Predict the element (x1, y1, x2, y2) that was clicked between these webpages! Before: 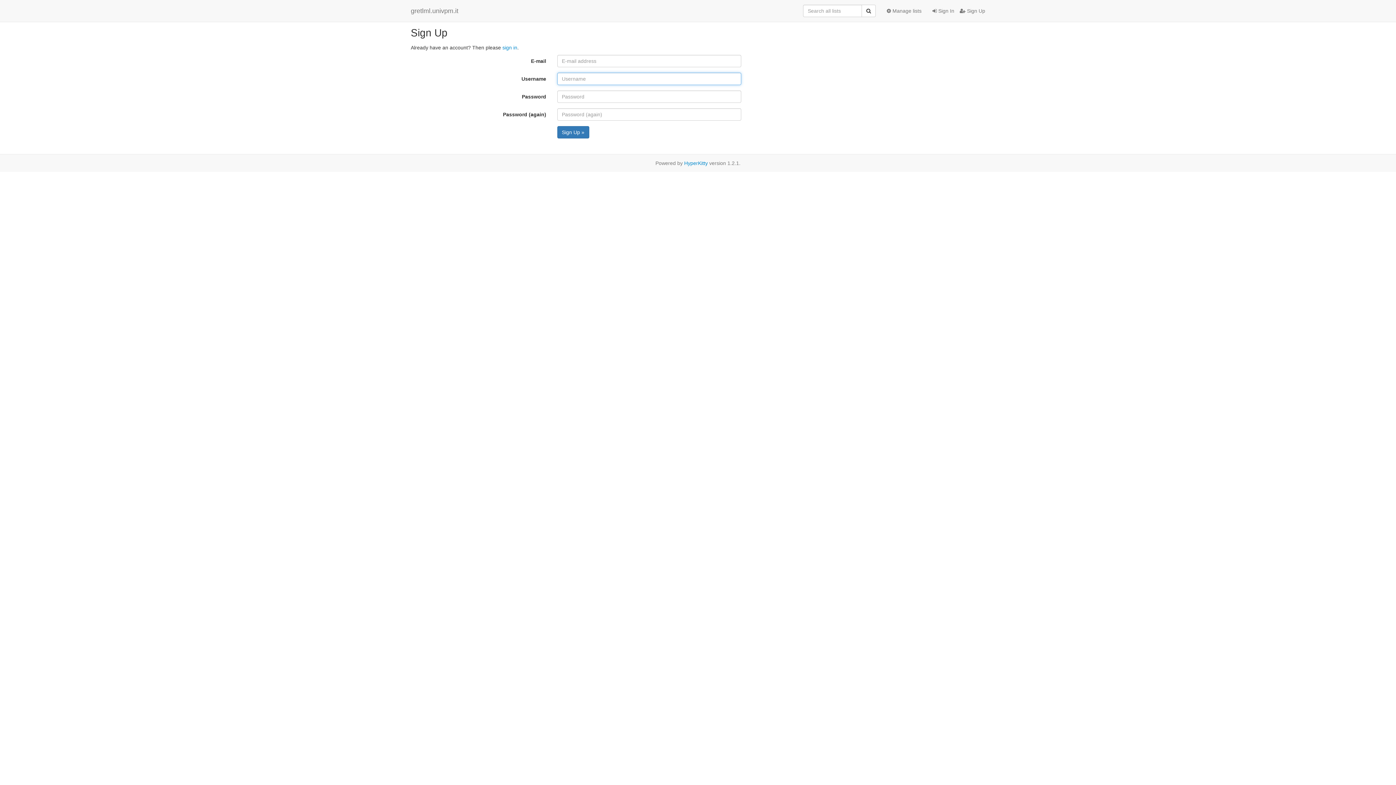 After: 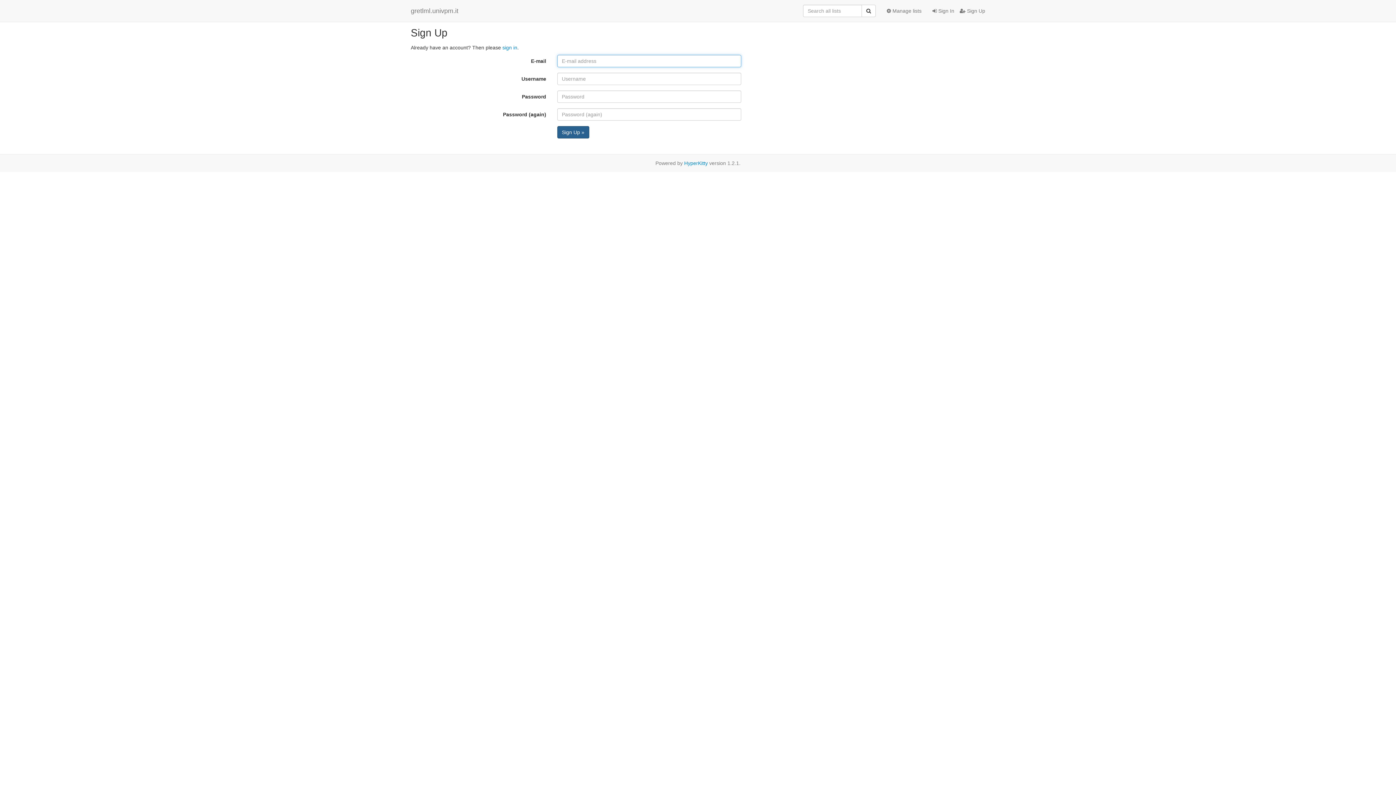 Action: bbox: (557, 126, 589, 138) label: Sign Up »